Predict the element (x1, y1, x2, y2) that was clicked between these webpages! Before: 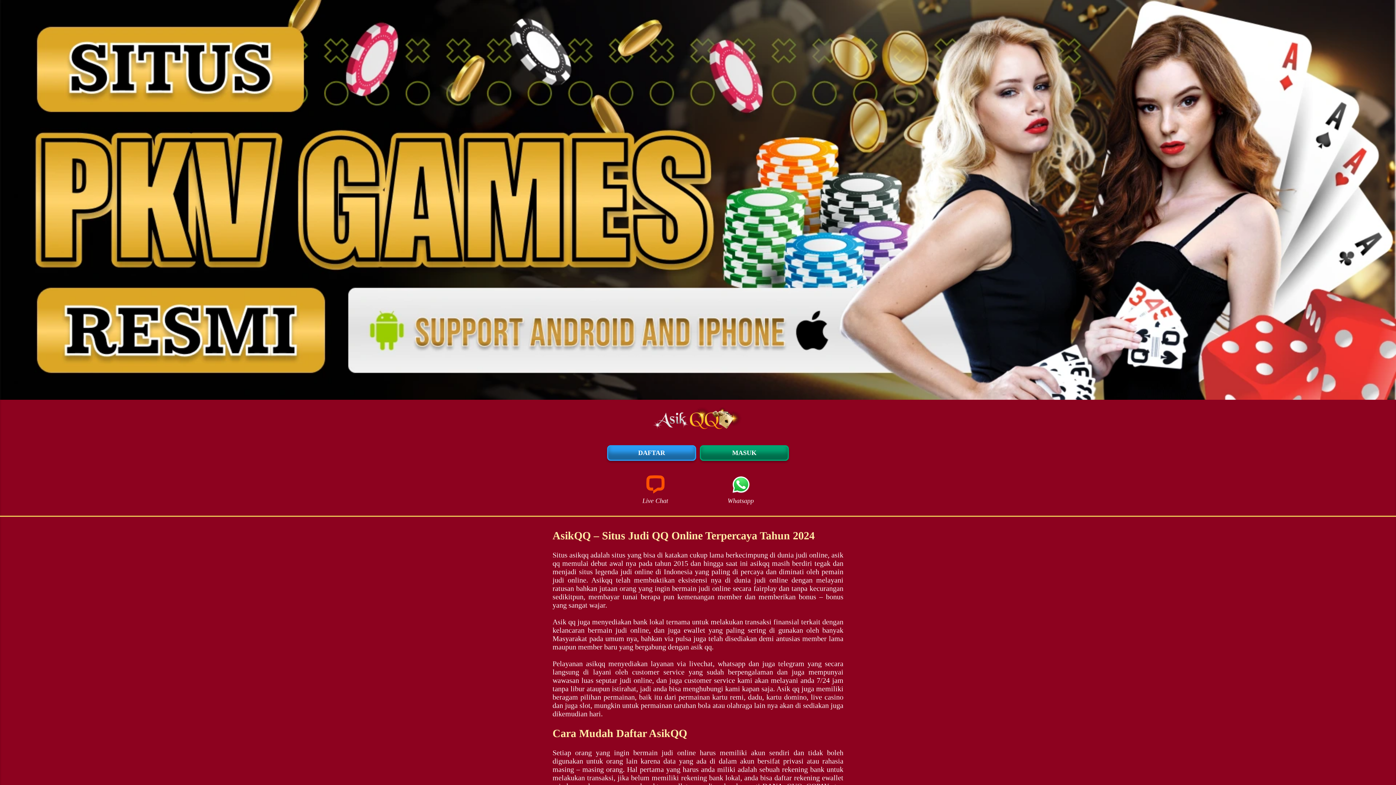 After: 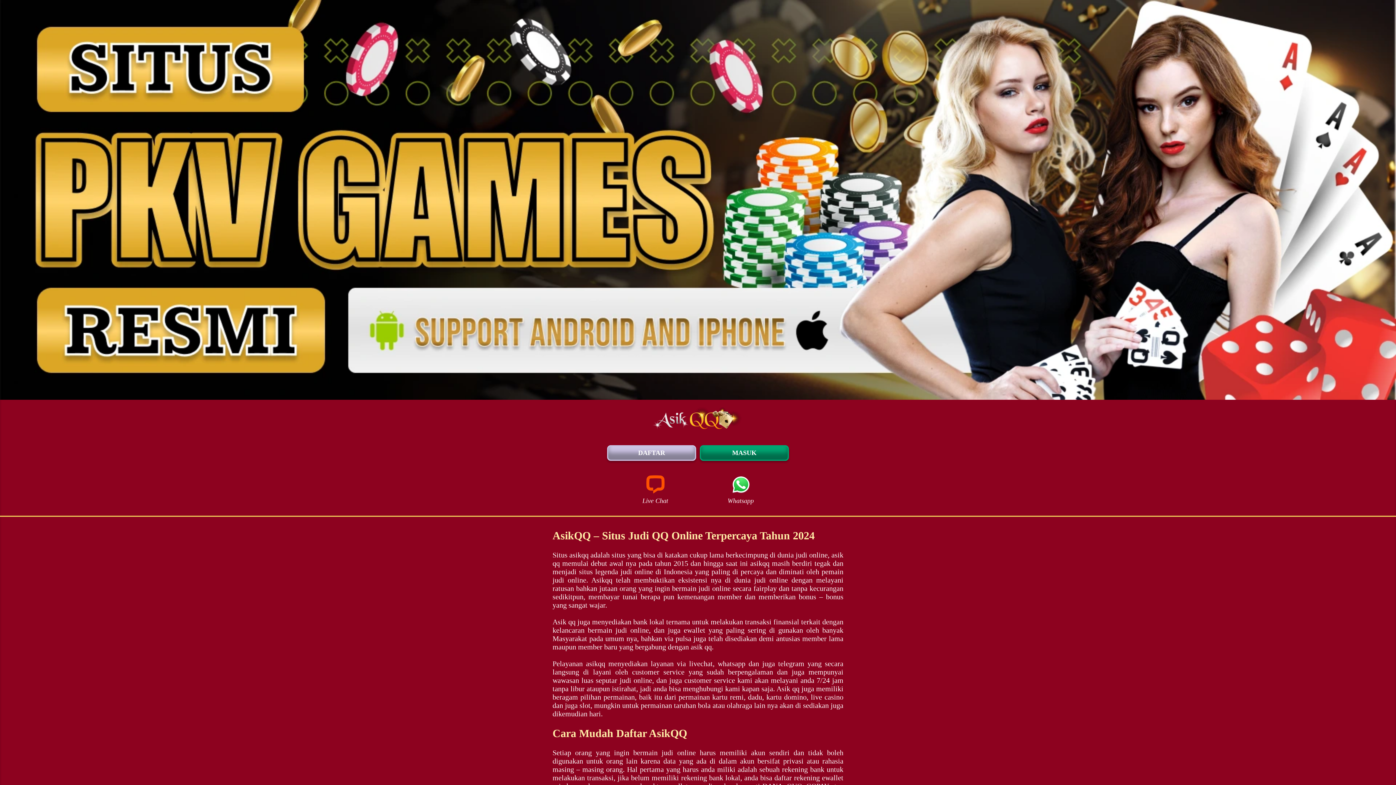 Action: bbox: (607, 445, 696, 461) label: DAFTAR